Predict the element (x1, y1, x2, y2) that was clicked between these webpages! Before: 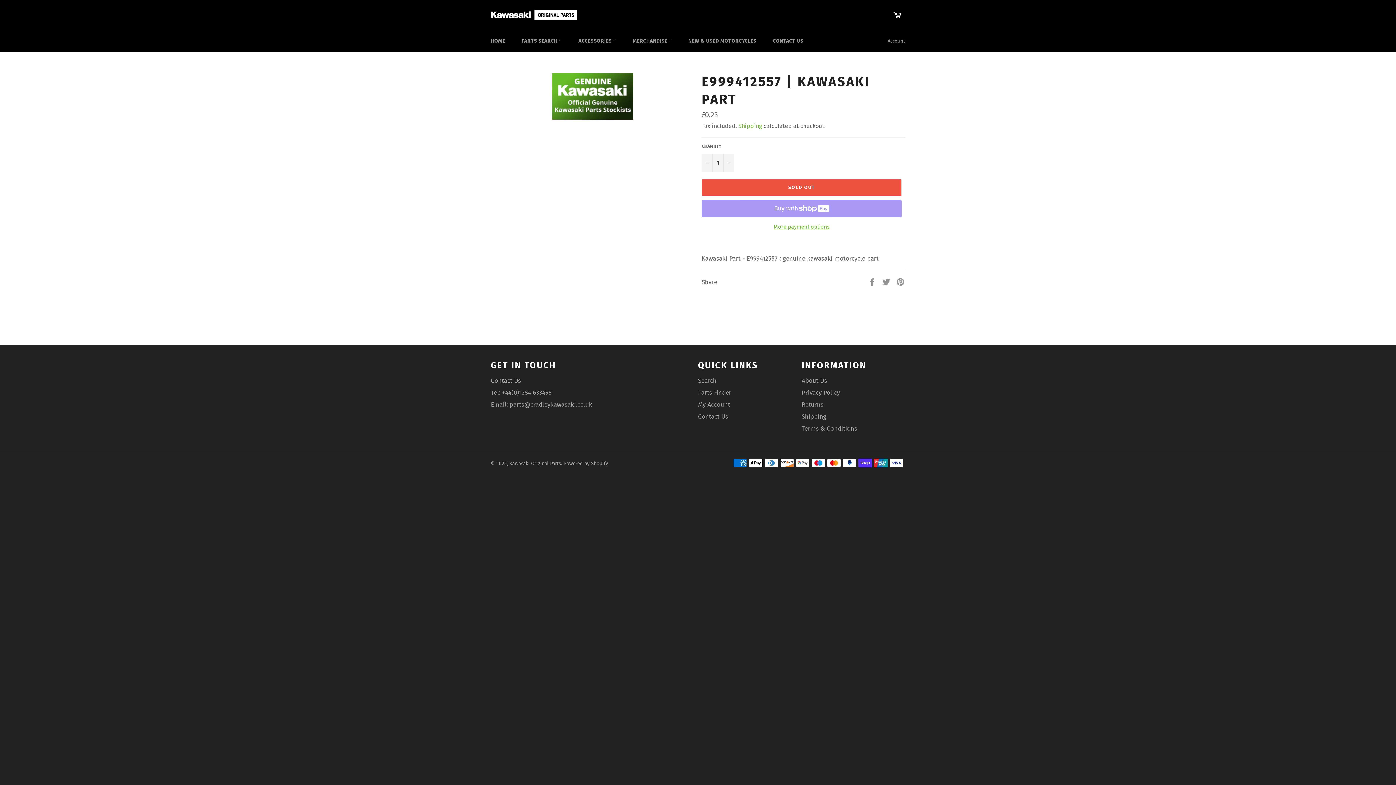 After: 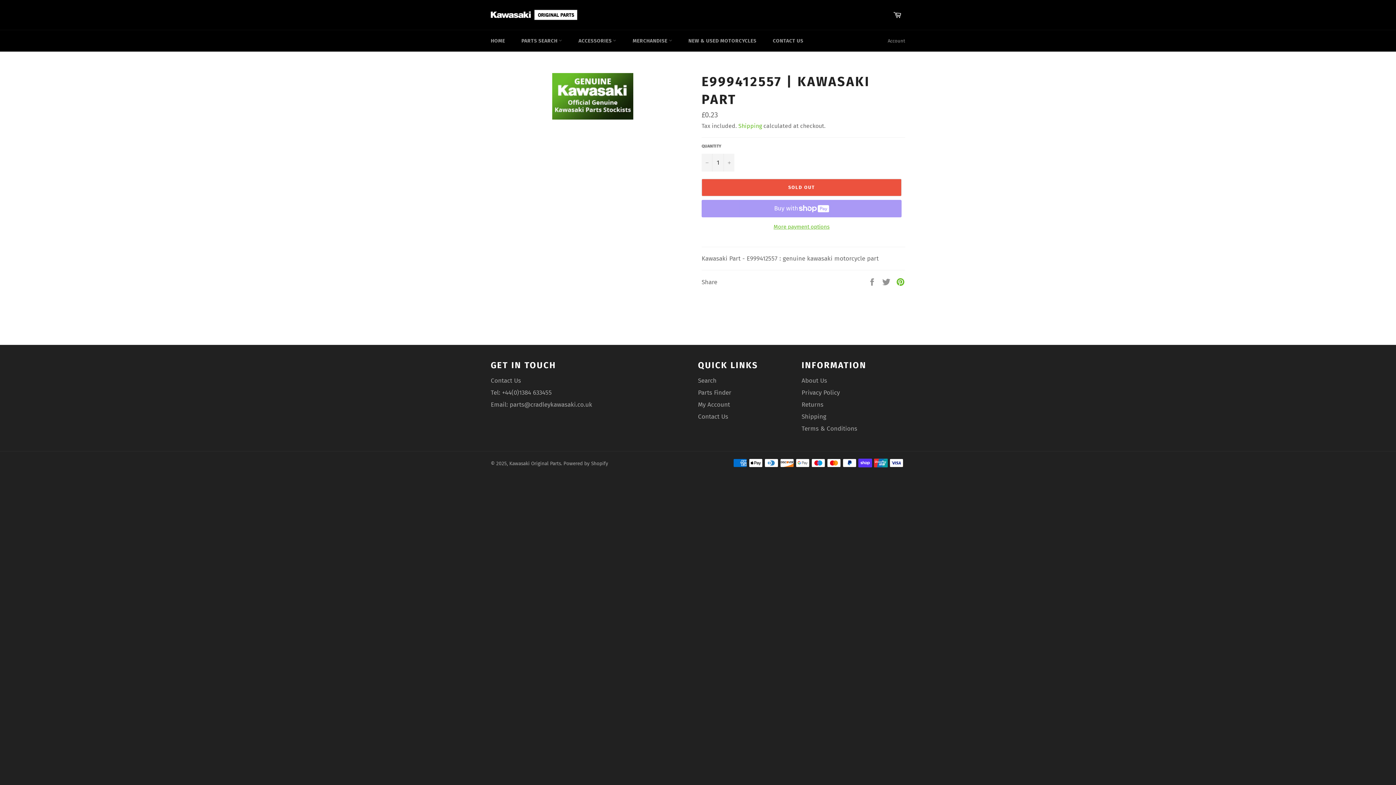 Action: bbox: (896, 278, 905, 285) label: Pin on Pinterest